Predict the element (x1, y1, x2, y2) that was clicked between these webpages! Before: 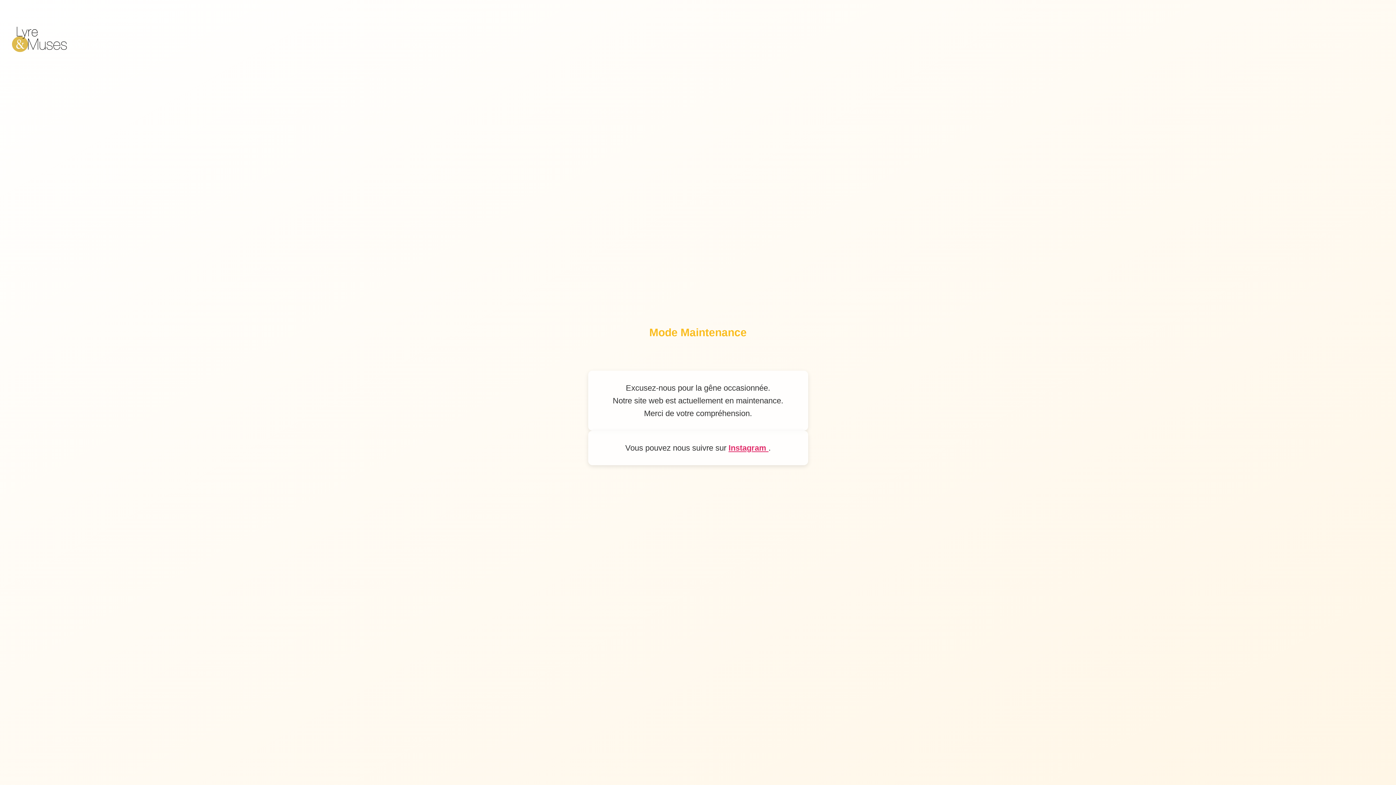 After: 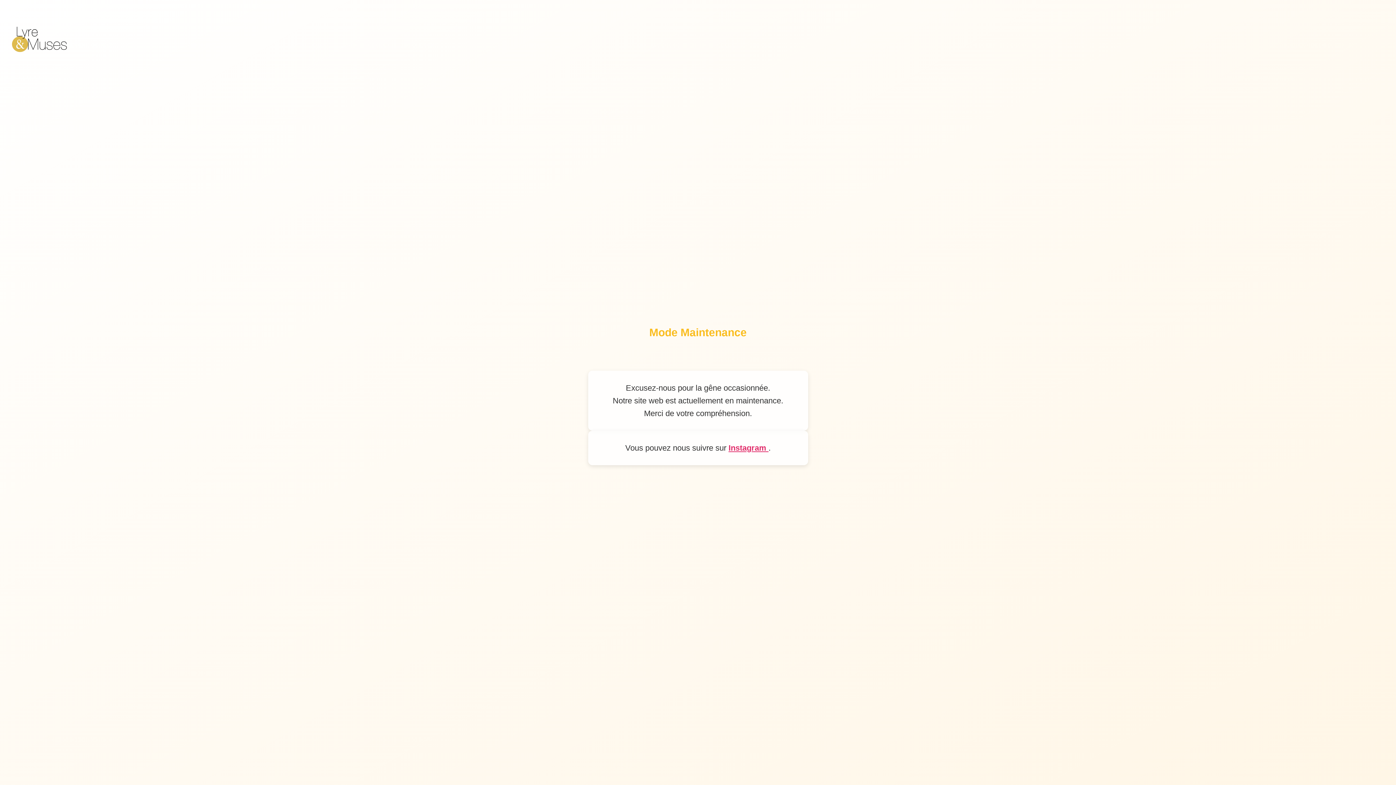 Action: bbox: (728, 443, 768, 452) label: Instagram 